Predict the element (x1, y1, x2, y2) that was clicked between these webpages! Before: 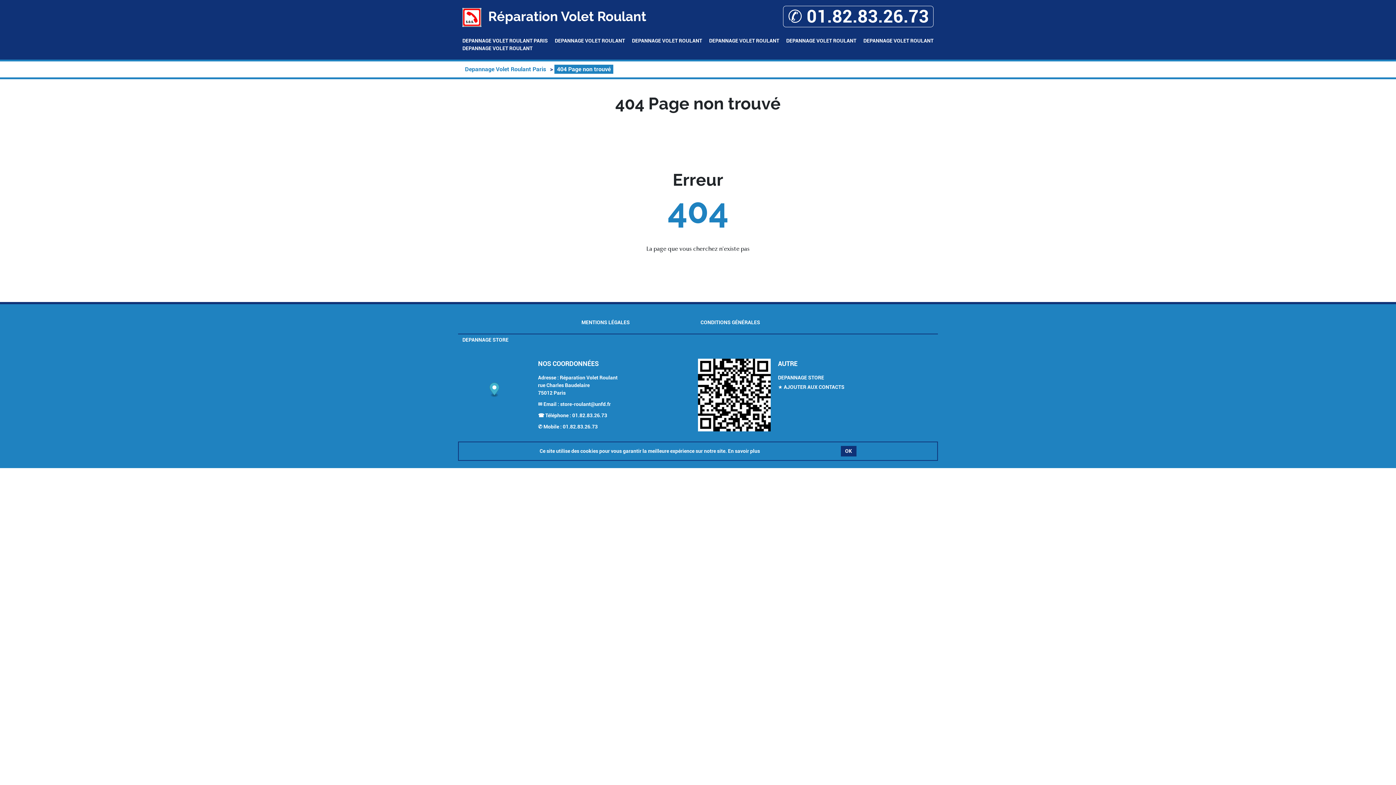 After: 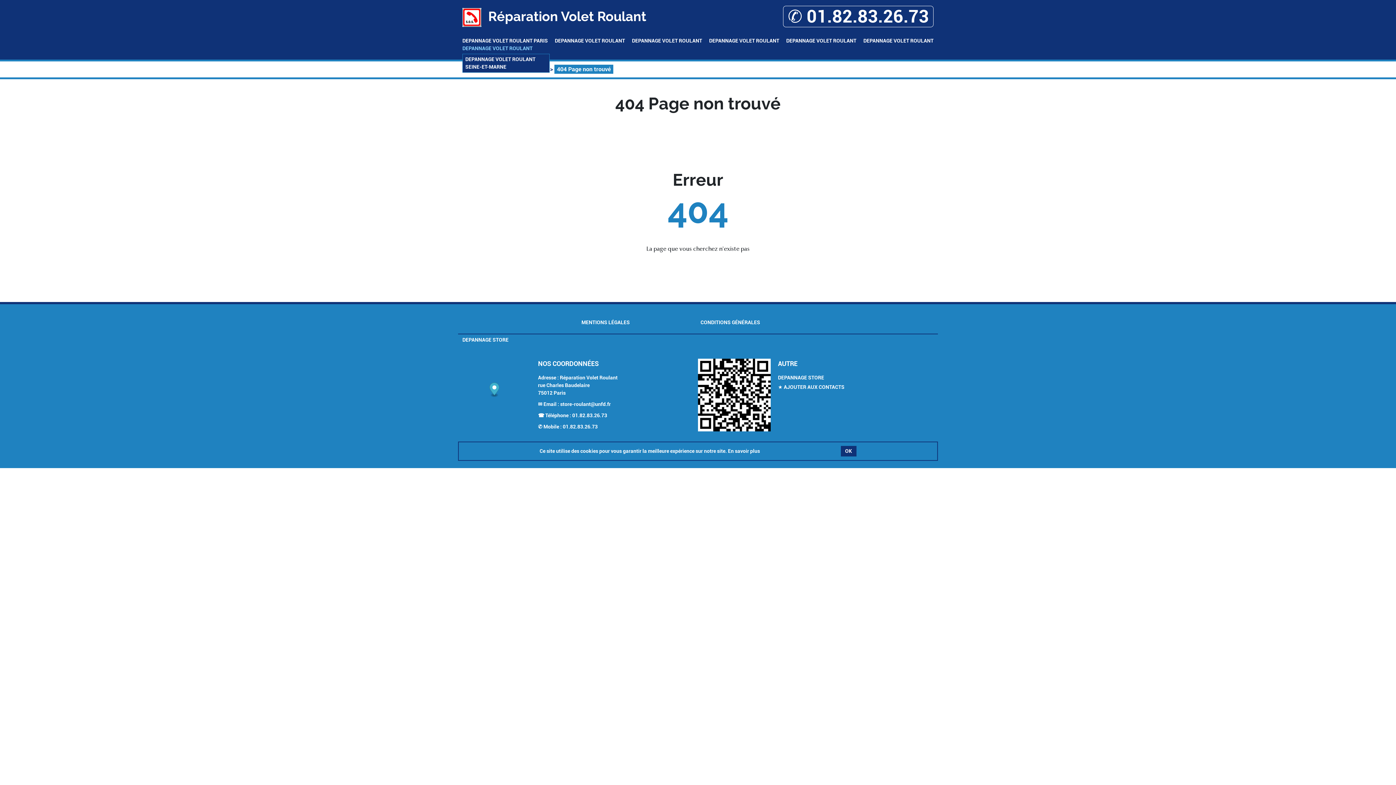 Action: label: DEPANNAGE VOLET ROULANT bbox: (462, 44, 532, 52)